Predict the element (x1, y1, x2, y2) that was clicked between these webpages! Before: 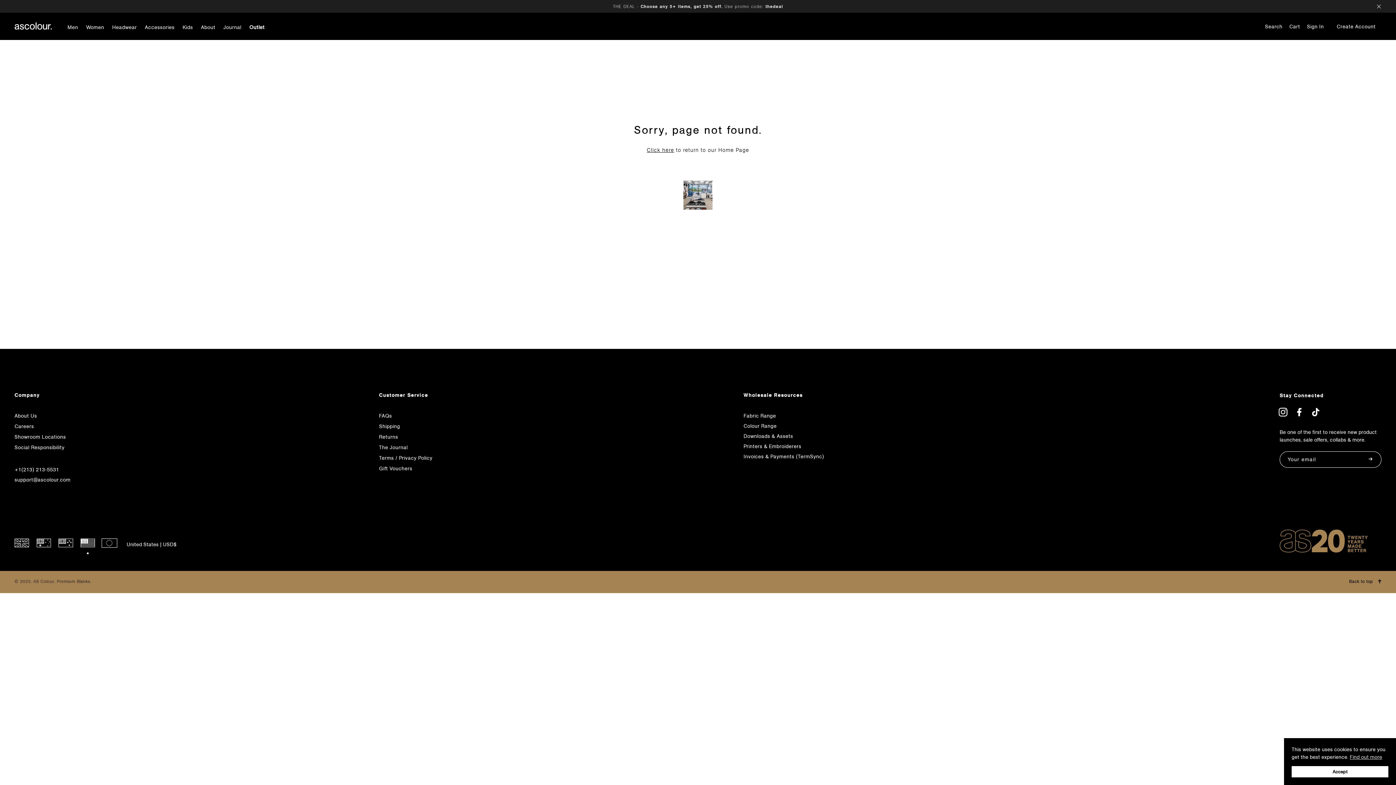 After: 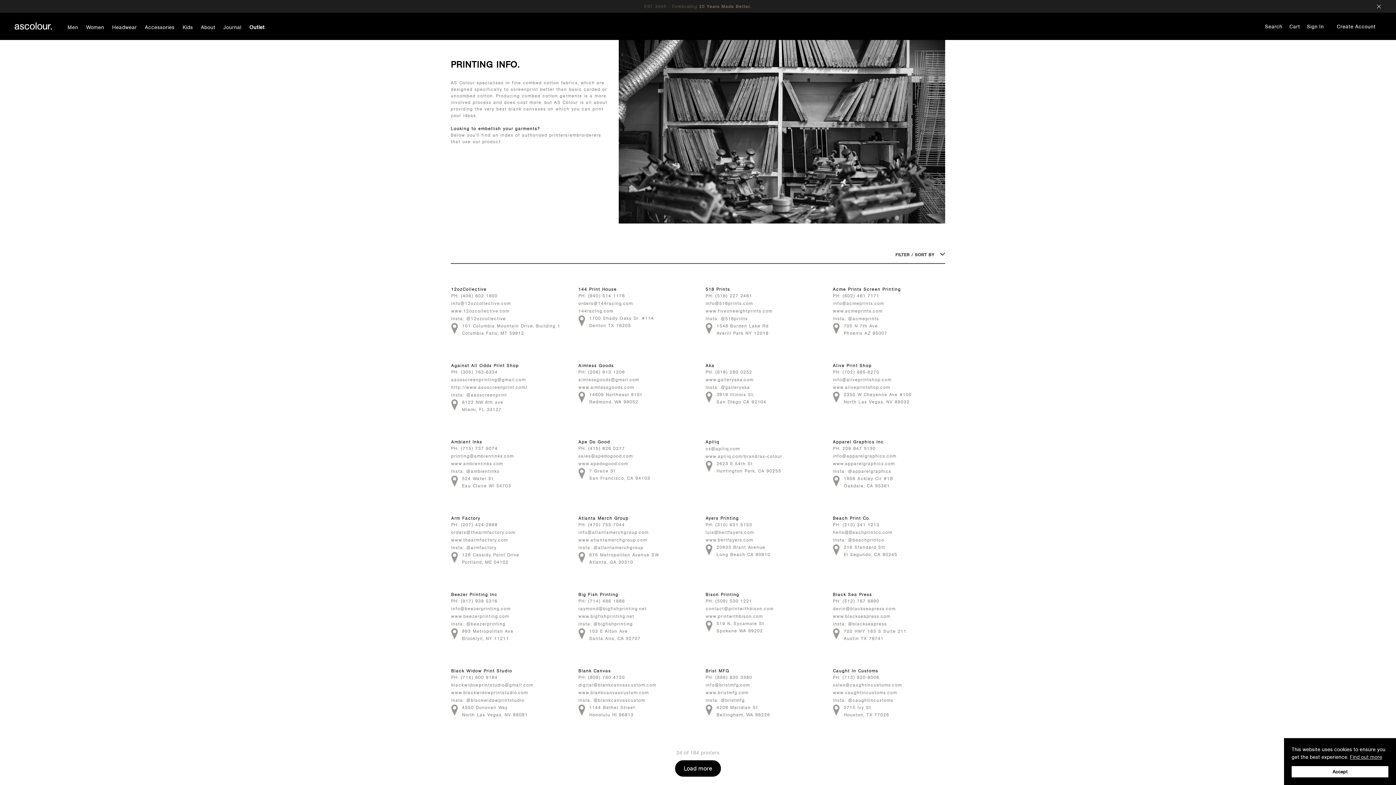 Action: label: Printers & Embroiderers bbox: (743, 443, 801, 449)